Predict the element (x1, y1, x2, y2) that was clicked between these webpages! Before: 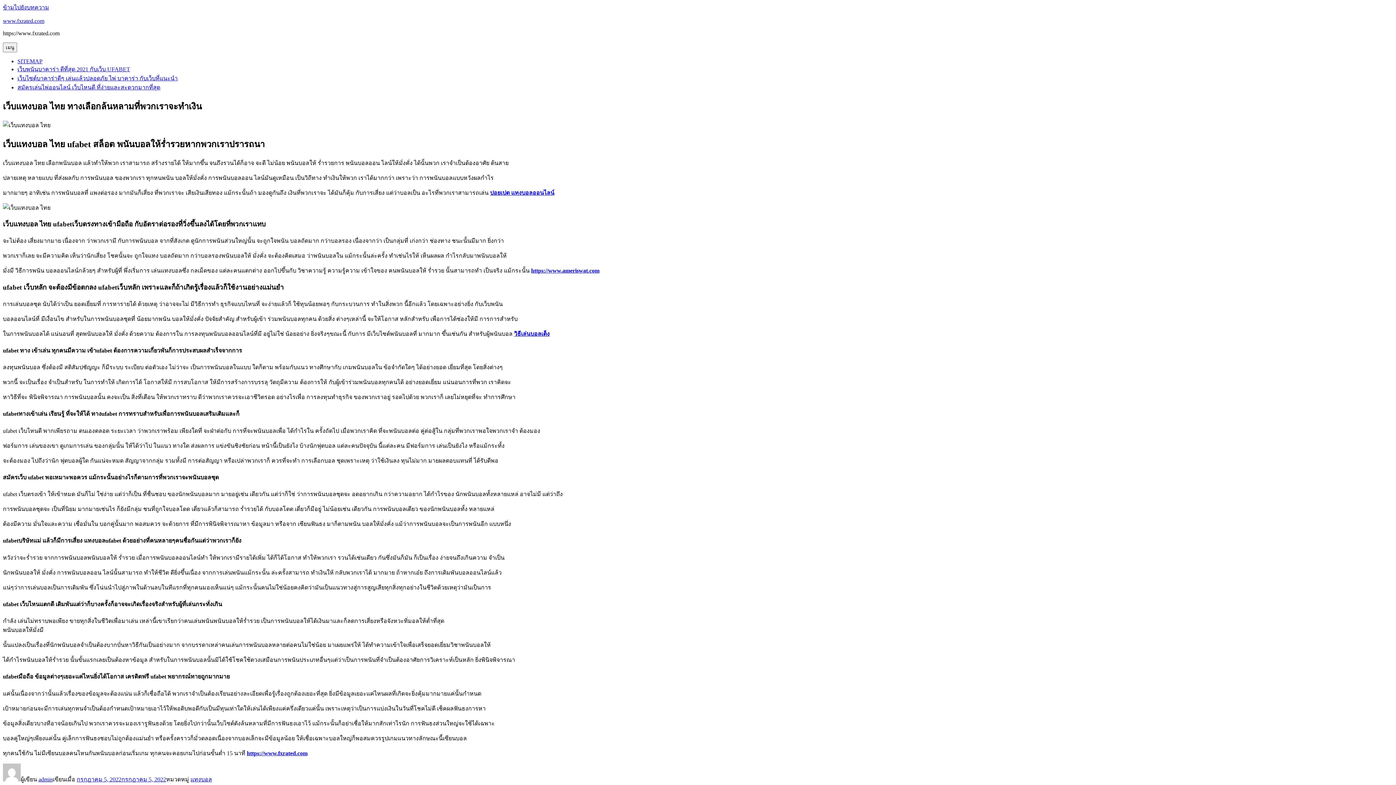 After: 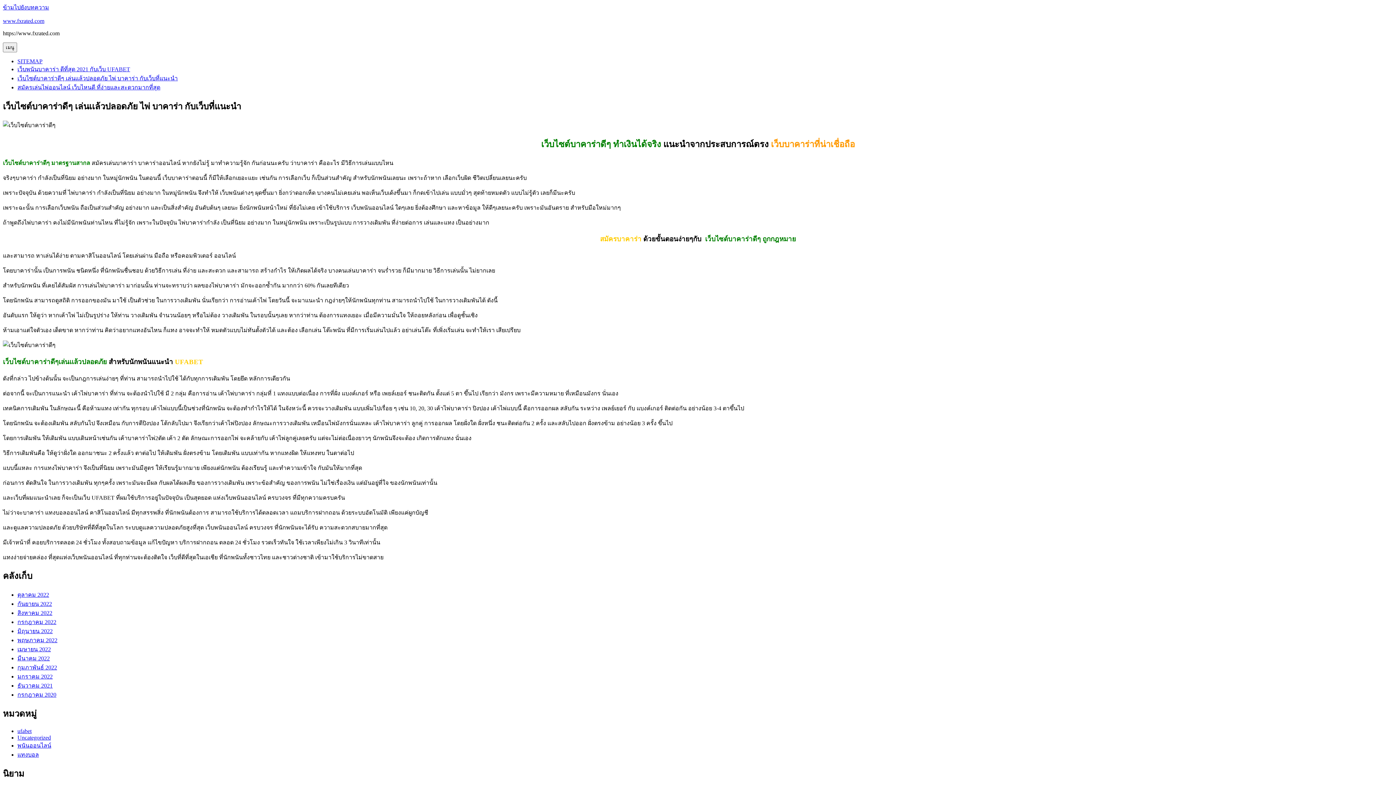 Action: bbox: (17, 75, 177, 81) label: เว็บไซต์บาคาร่าดีๆ เล่นเเล้วปลอดภัย ไพ่ บาคาร่า กับเว็บที่แนะนำ